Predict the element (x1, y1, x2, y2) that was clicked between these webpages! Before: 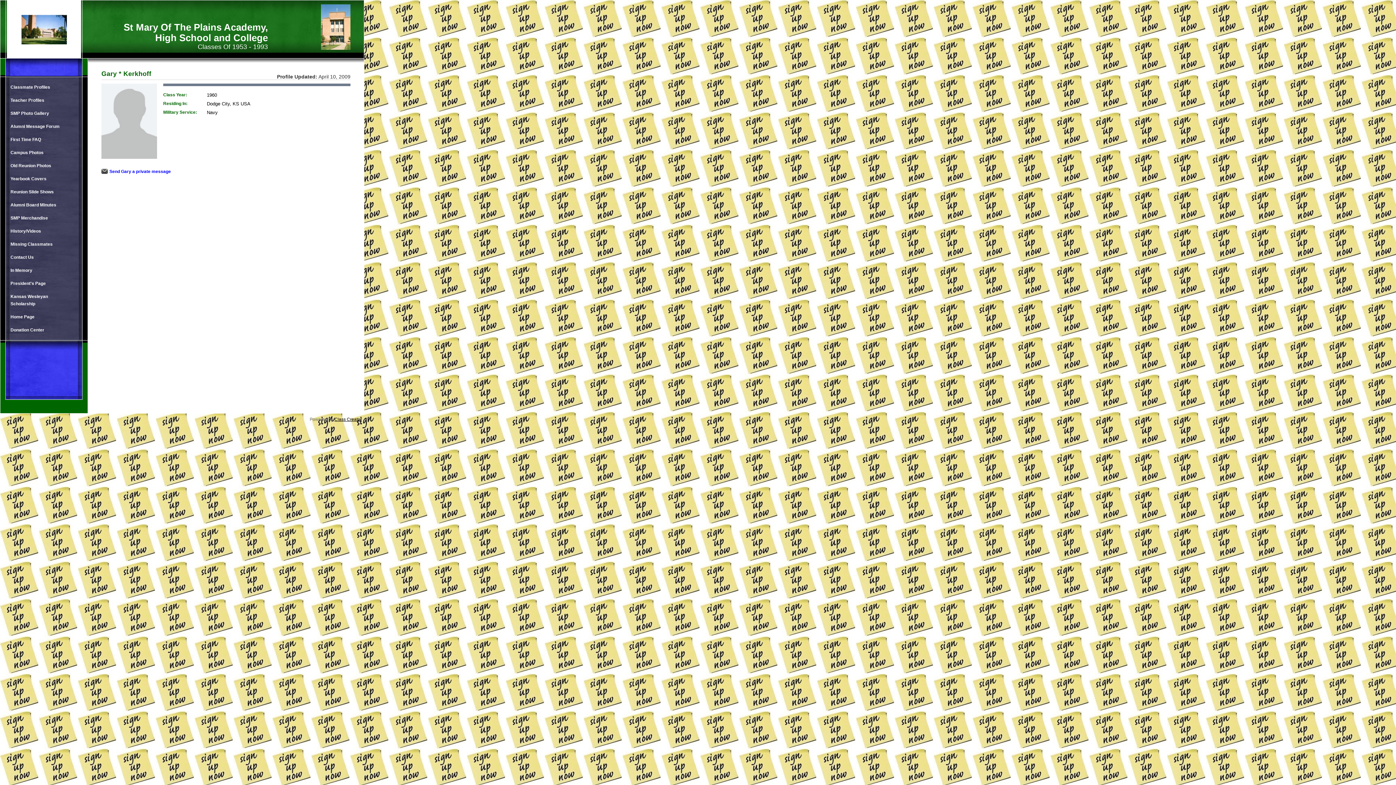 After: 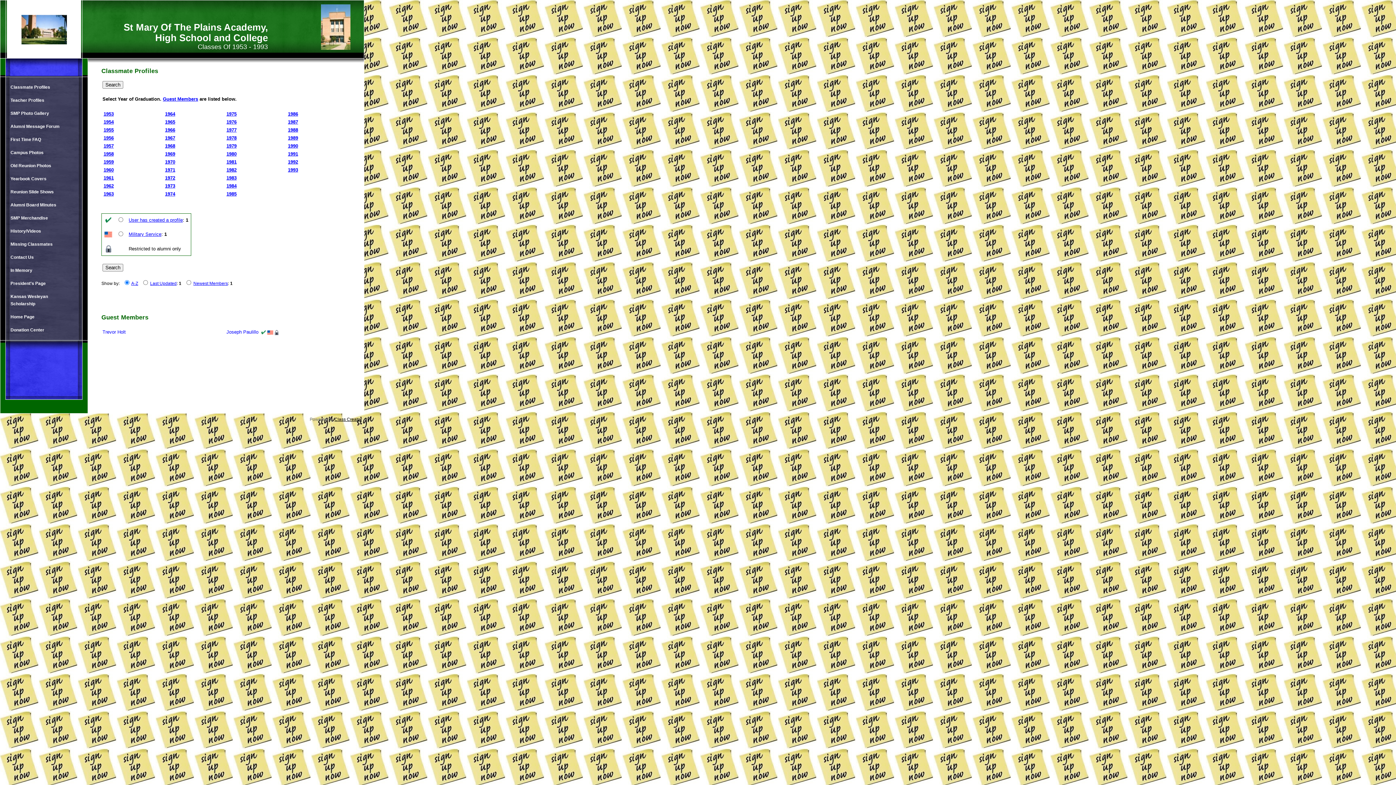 Action: label: Classmate Profiles bbox: (6, 80, 77, 93)